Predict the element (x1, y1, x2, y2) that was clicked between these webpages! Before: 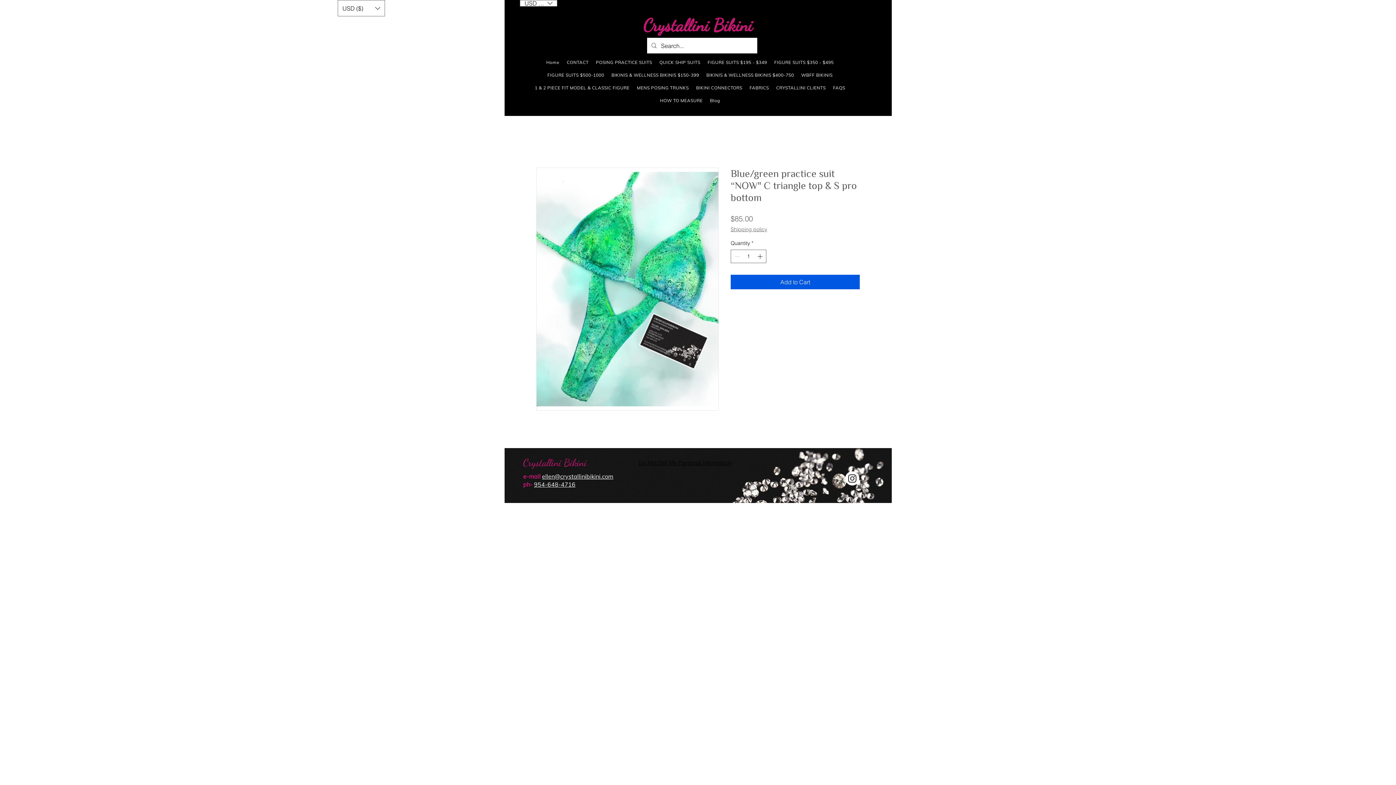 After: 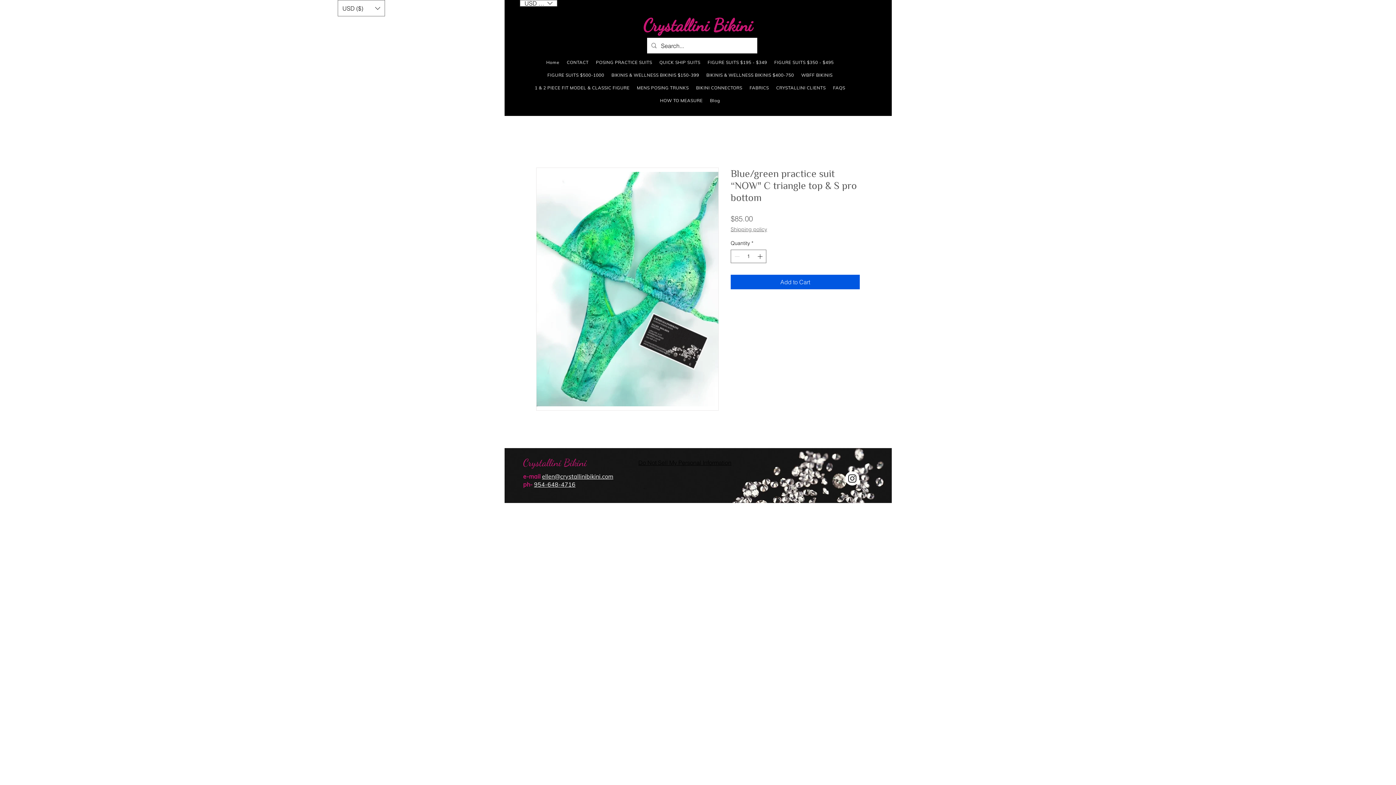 Action: bbox: (845, 471, 859, 485)